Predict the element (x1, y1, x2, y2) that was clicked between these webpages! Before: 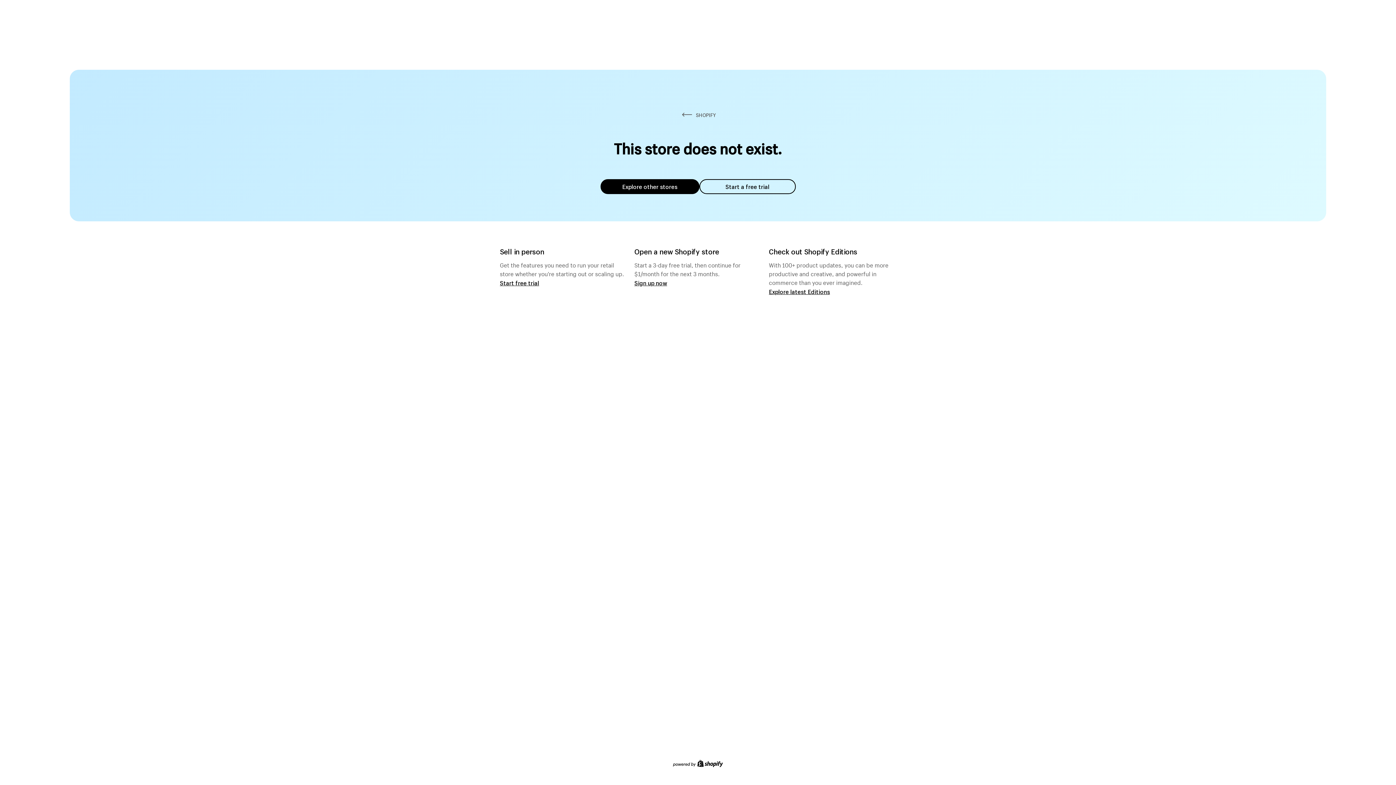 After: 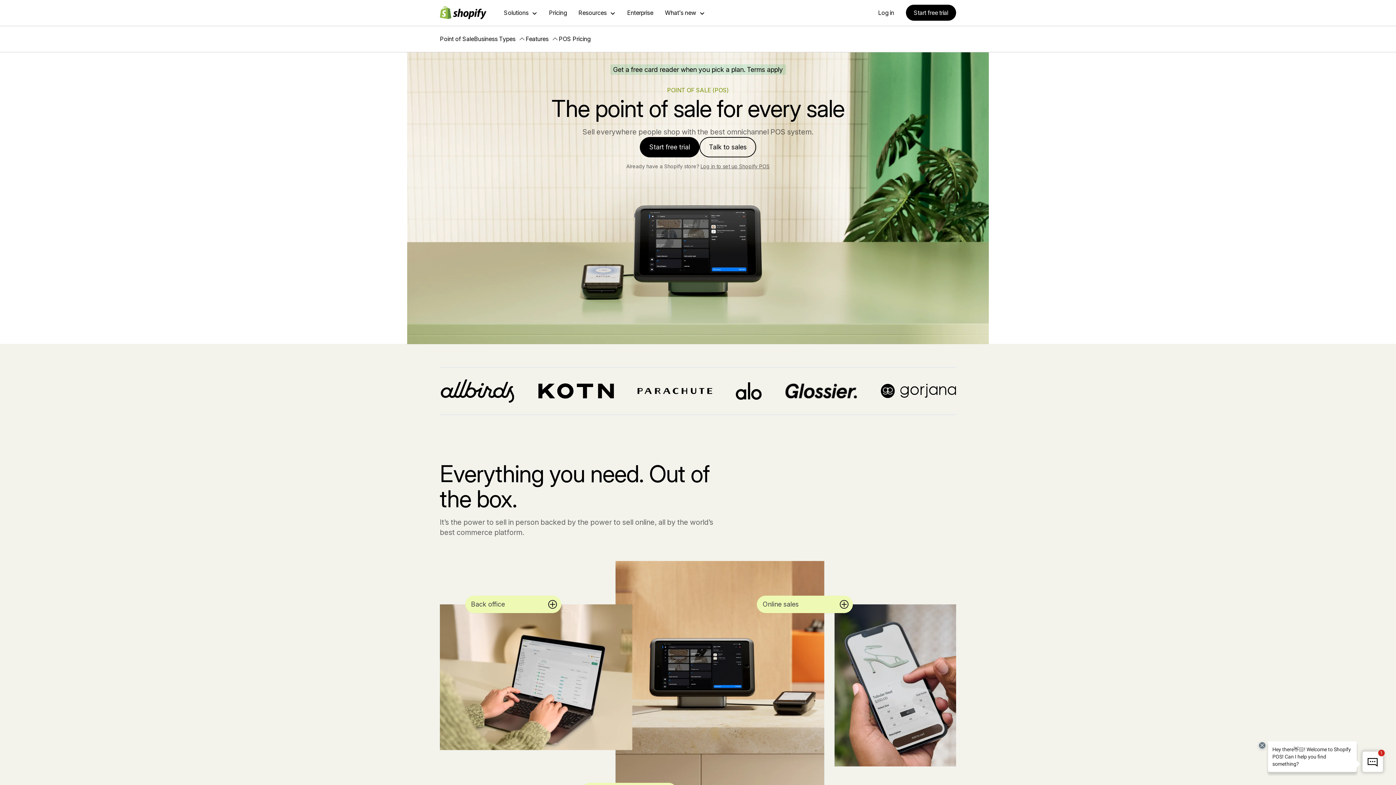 Action: label: Start free trial bbox: (500, 279, 539, 286)